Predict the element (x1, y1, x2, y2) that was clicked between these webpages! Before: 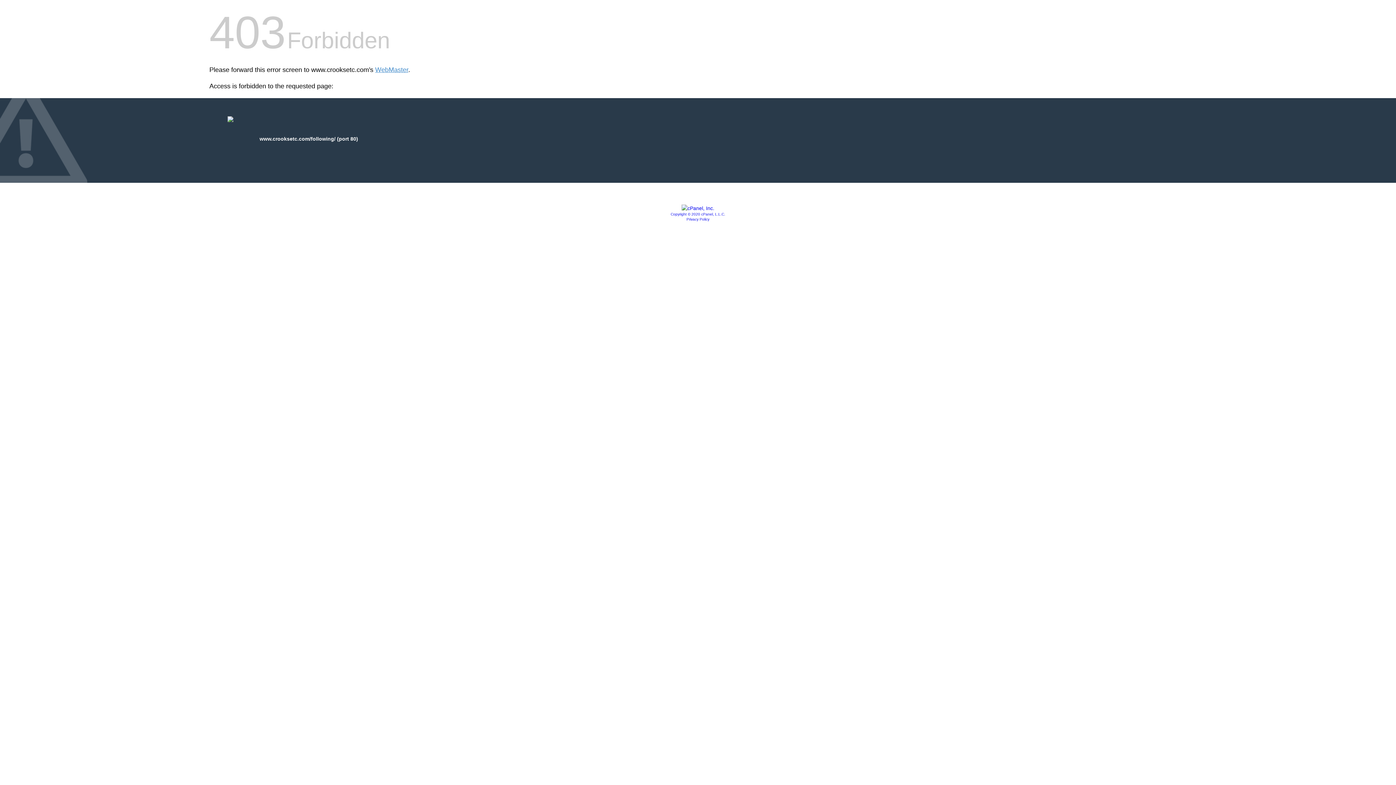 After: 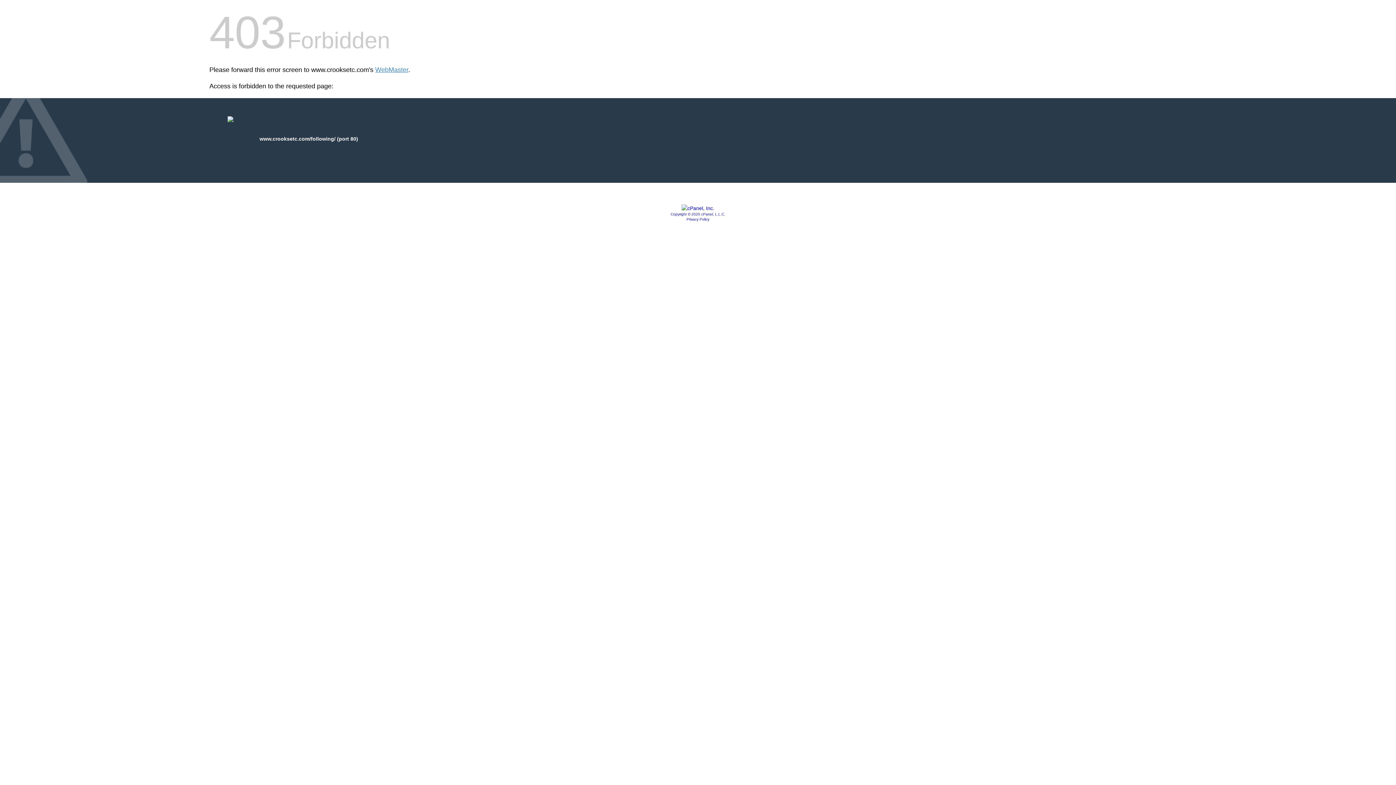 Action: bbox: (686, 217, 709, 221) label: Privacy Policy